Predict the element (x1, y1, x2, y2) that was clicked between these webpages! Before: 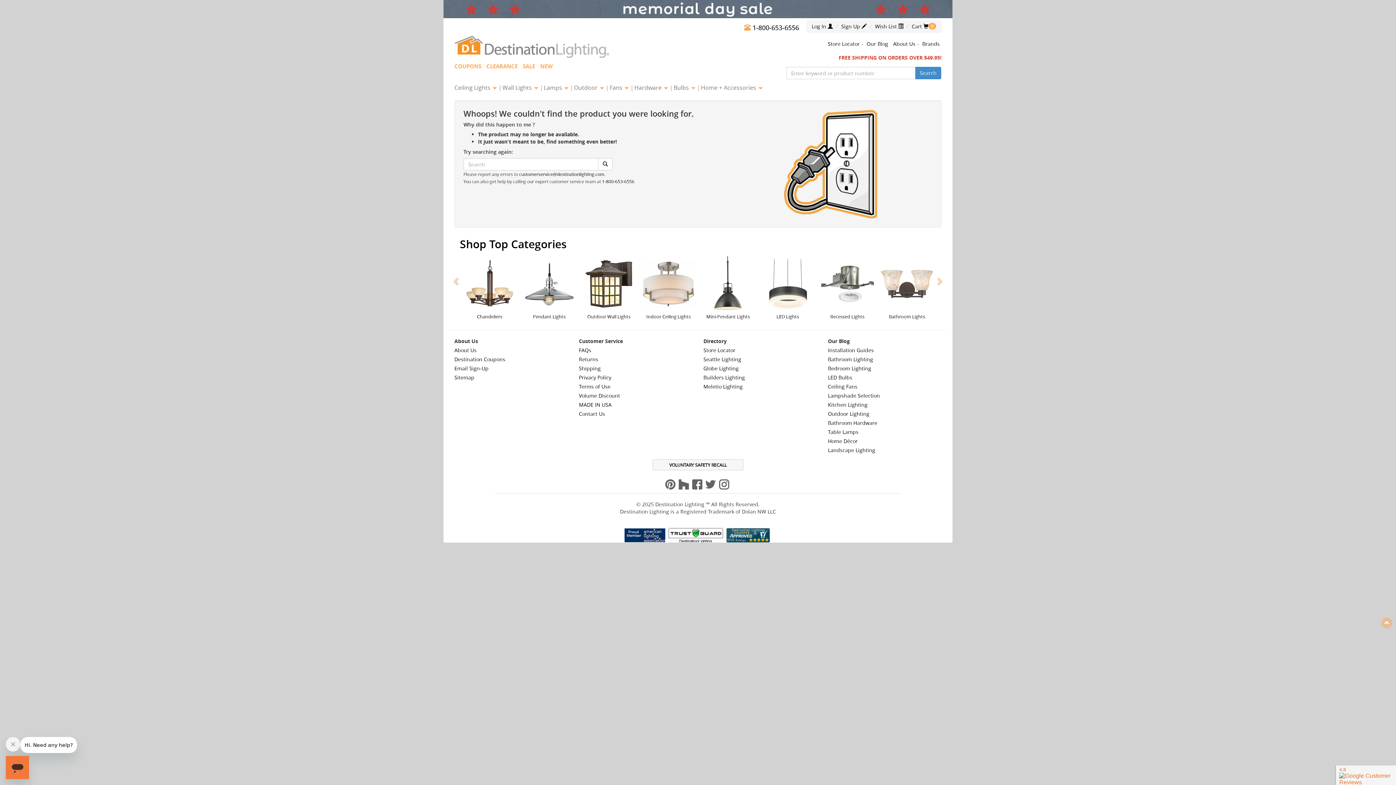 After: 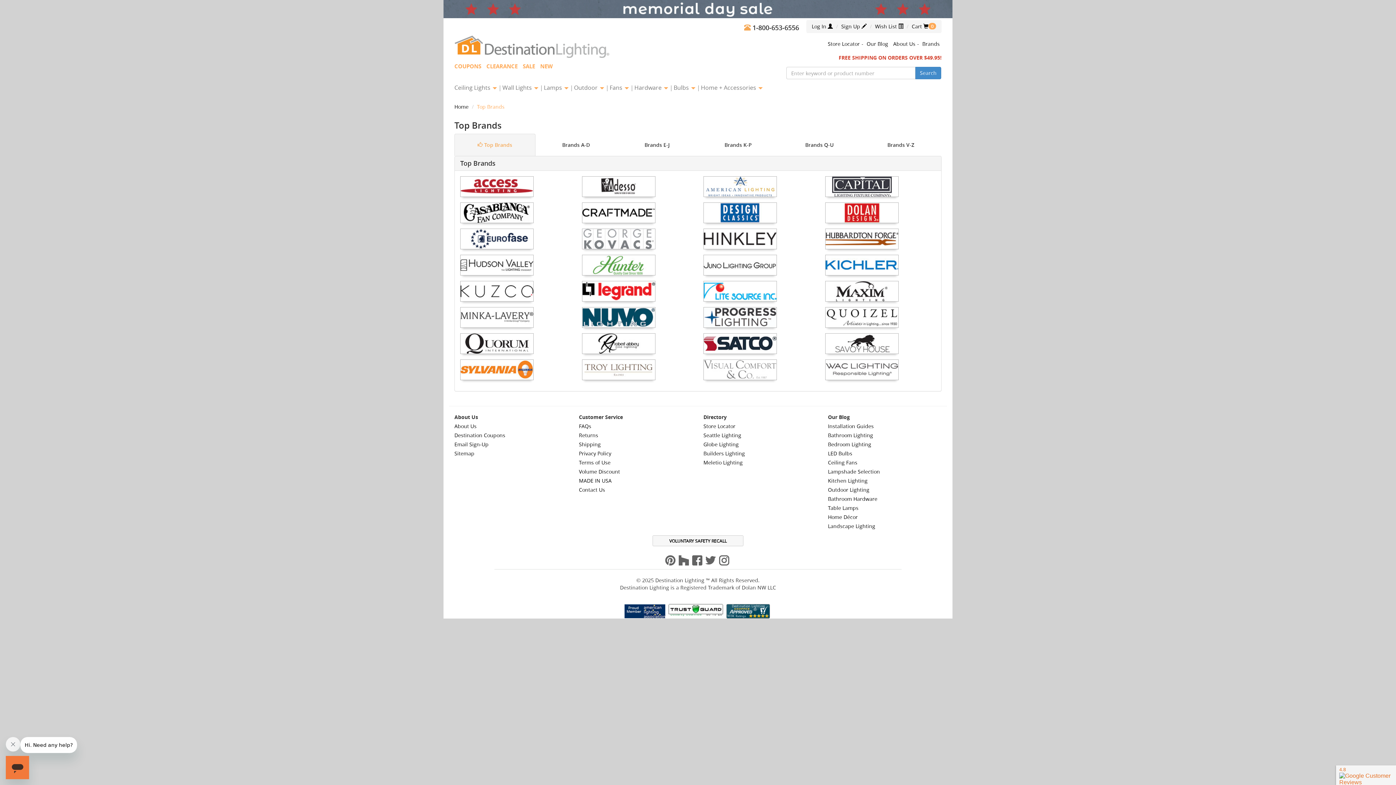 Action: label: Brands bbox: (922, 40, 939, 47)